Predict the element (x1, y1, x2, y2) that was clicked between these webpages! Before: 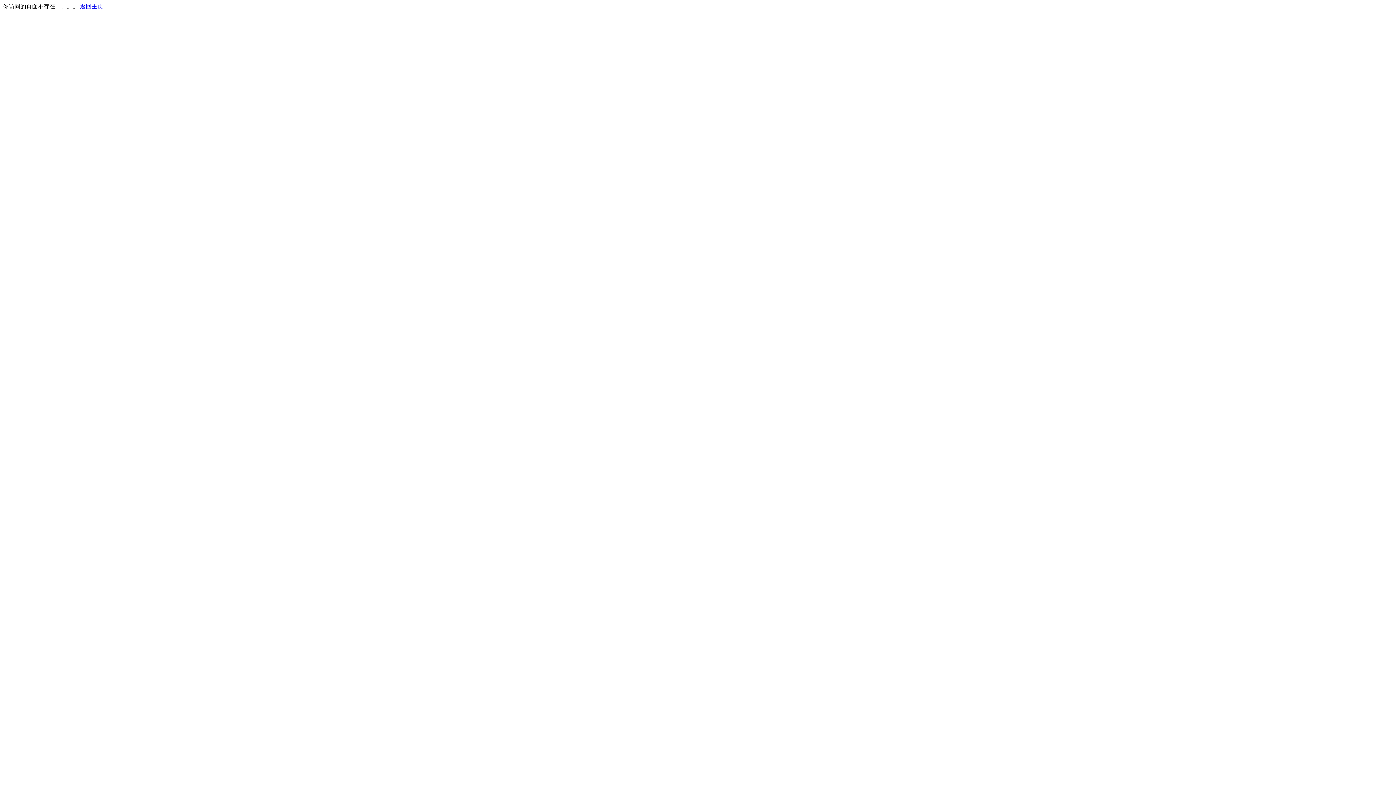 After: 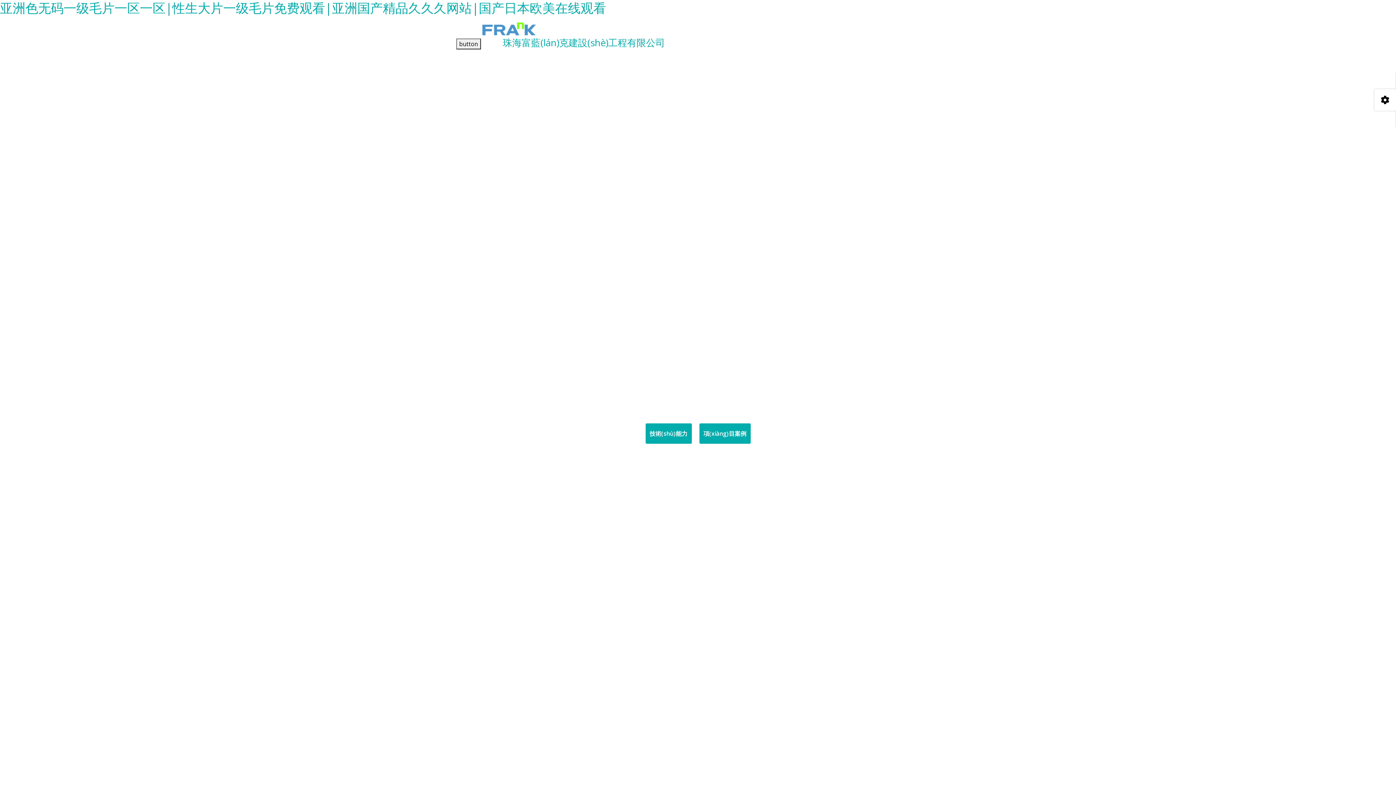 Action: label: 返回主页 bbox: (80, 3, 103, 9)